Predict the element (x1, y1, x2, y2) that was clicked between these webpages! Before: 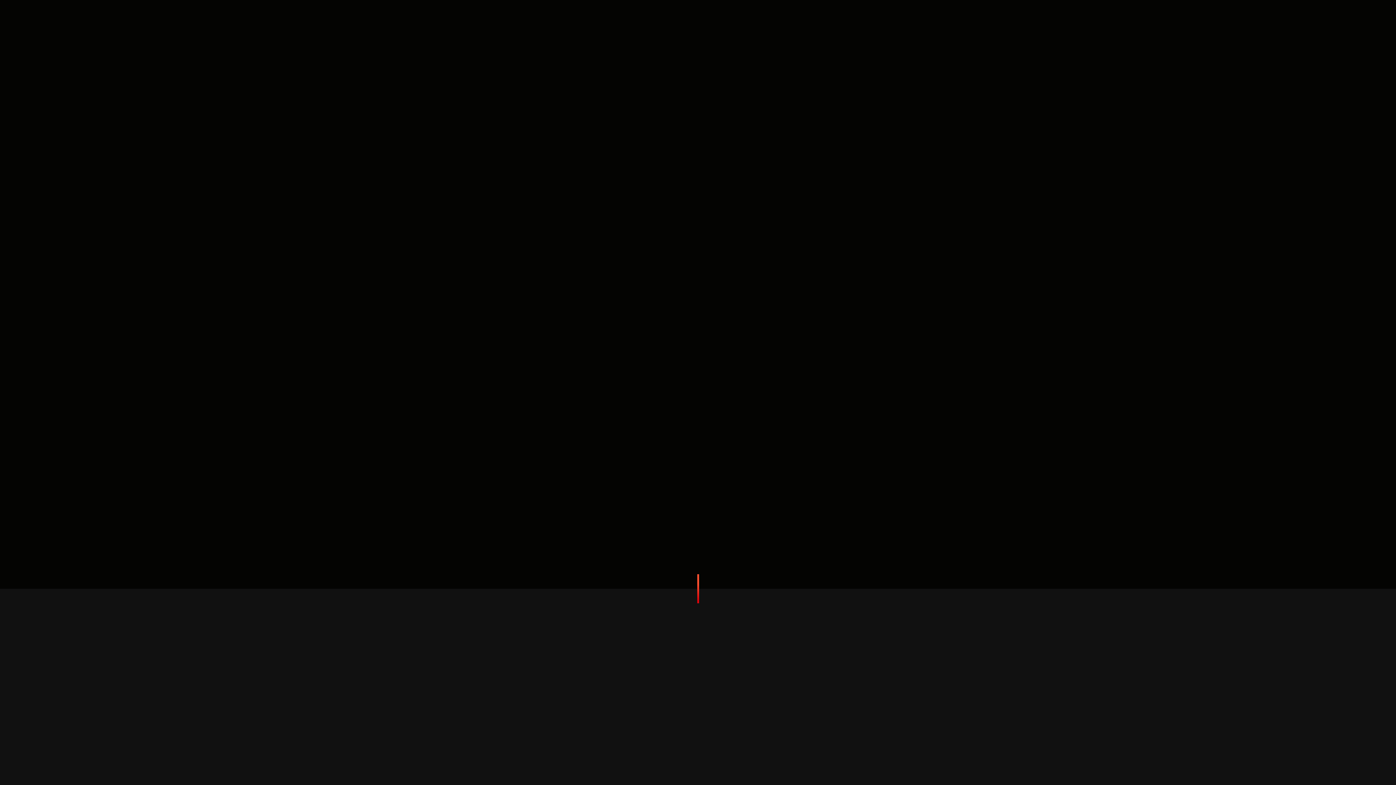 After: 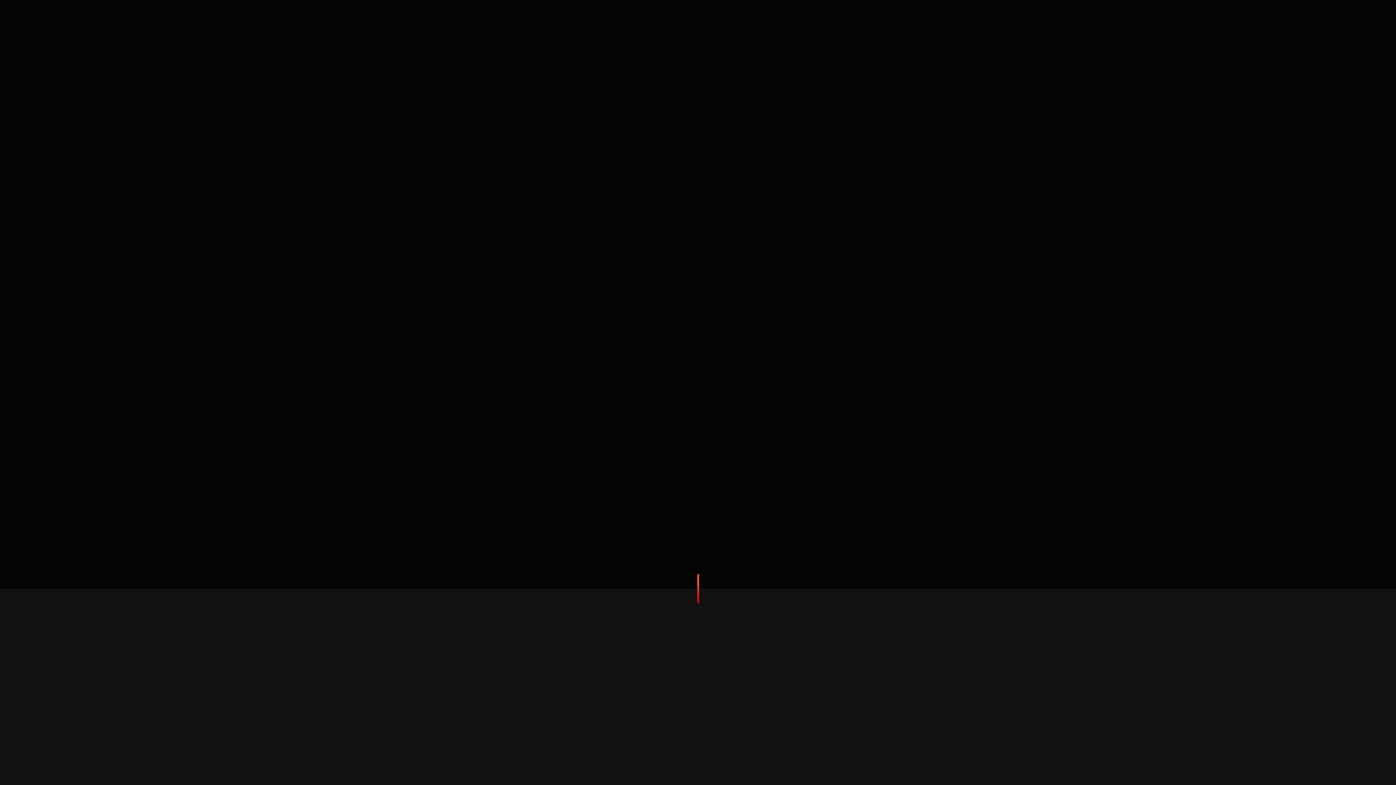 Action: bbox: (795, 8, 816, 22)